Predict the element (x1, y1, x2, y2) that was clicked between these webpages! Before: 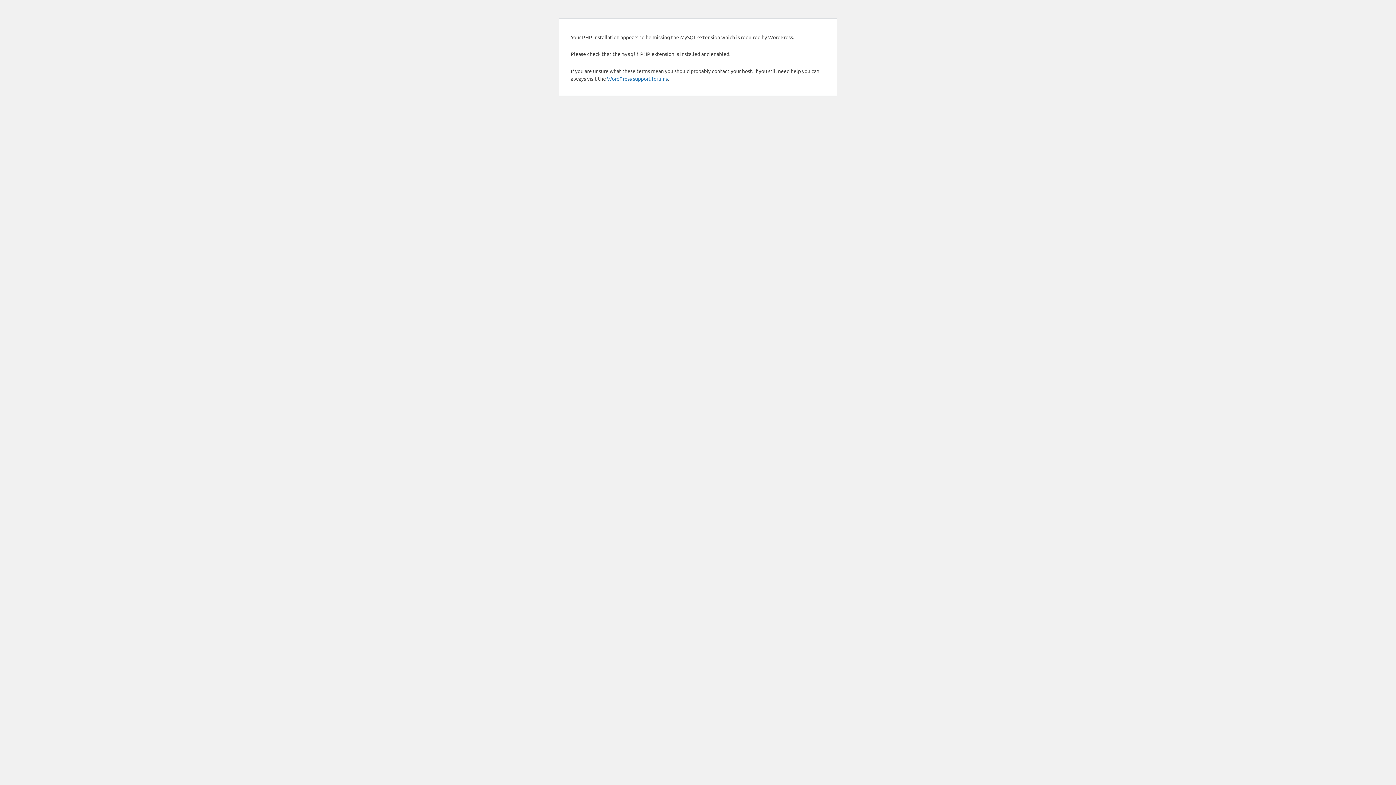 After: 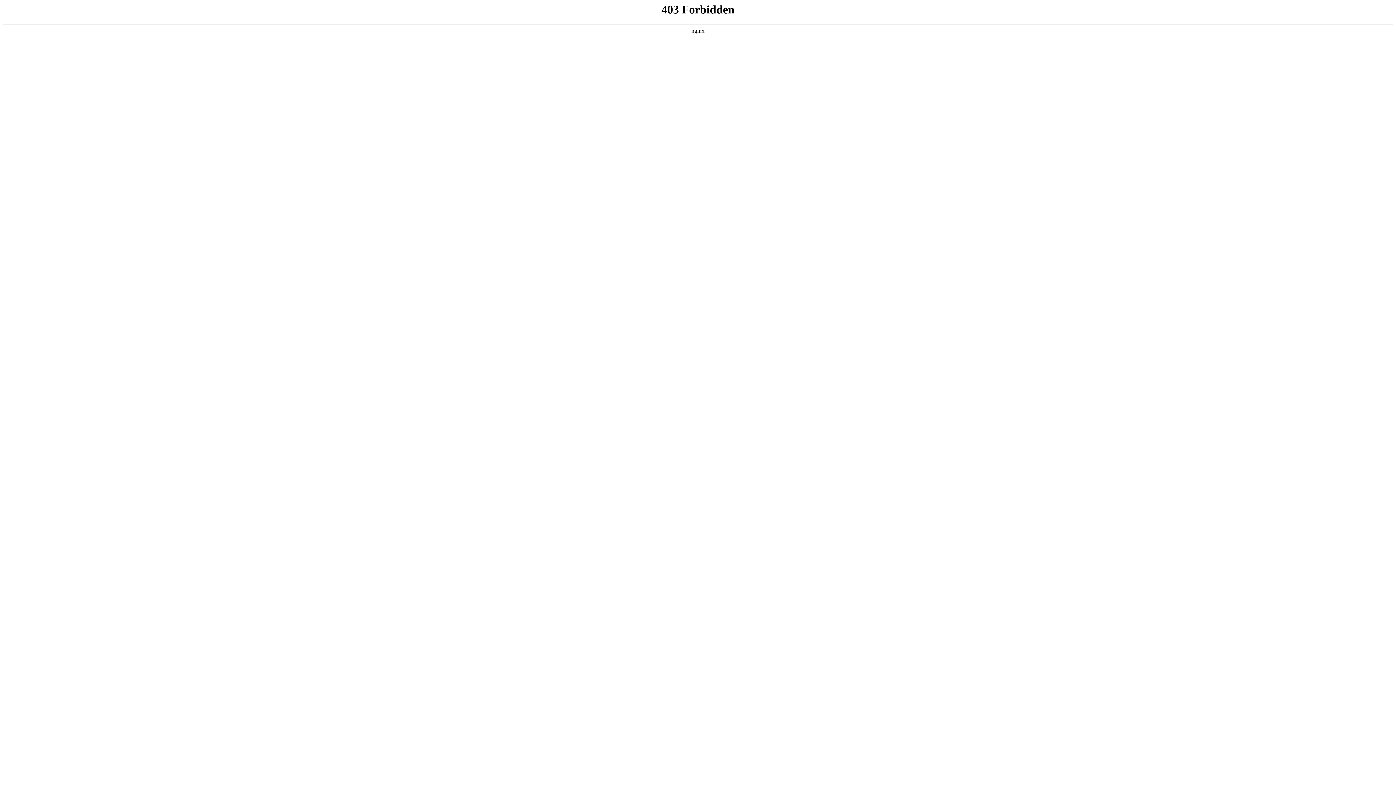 Action: bbox: (607, 75, 668, 81) label: WordPress support forums